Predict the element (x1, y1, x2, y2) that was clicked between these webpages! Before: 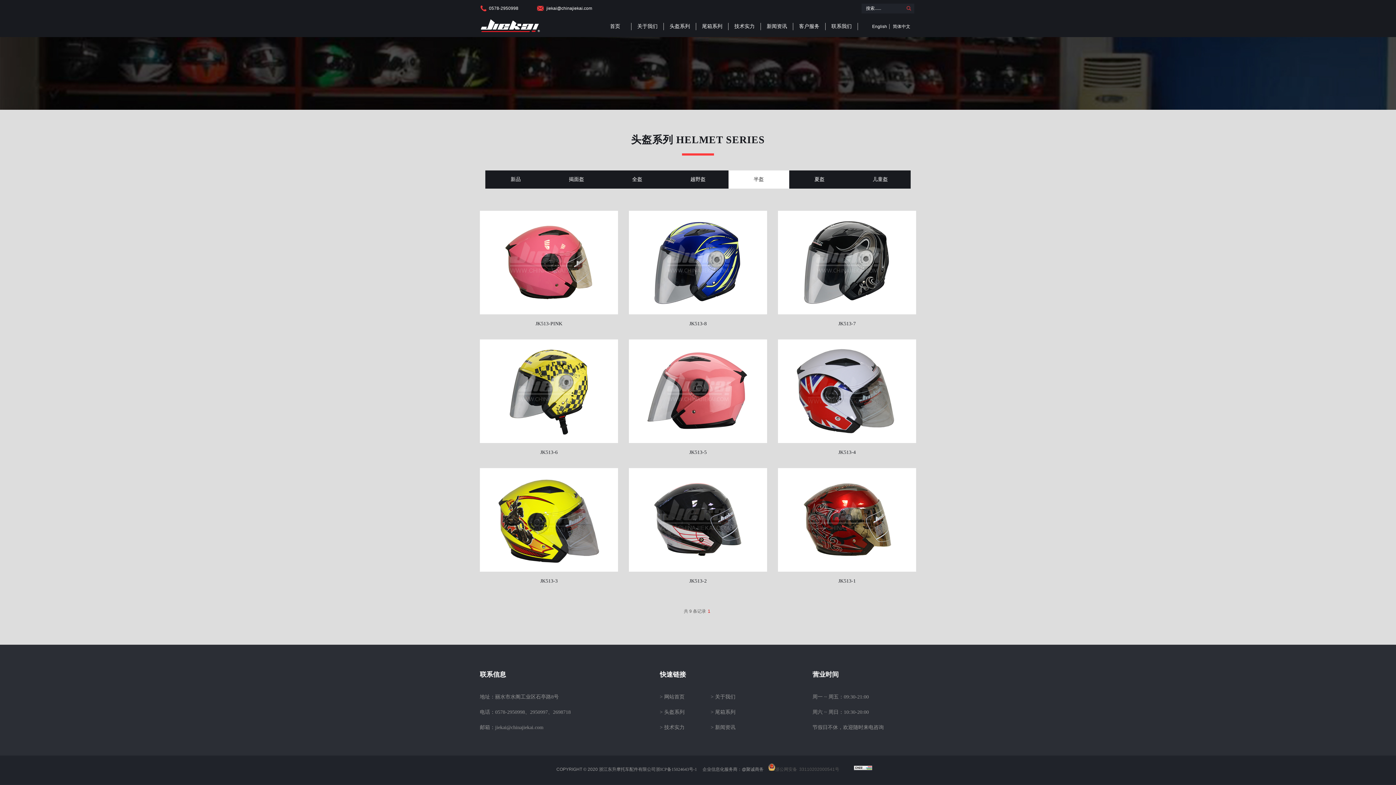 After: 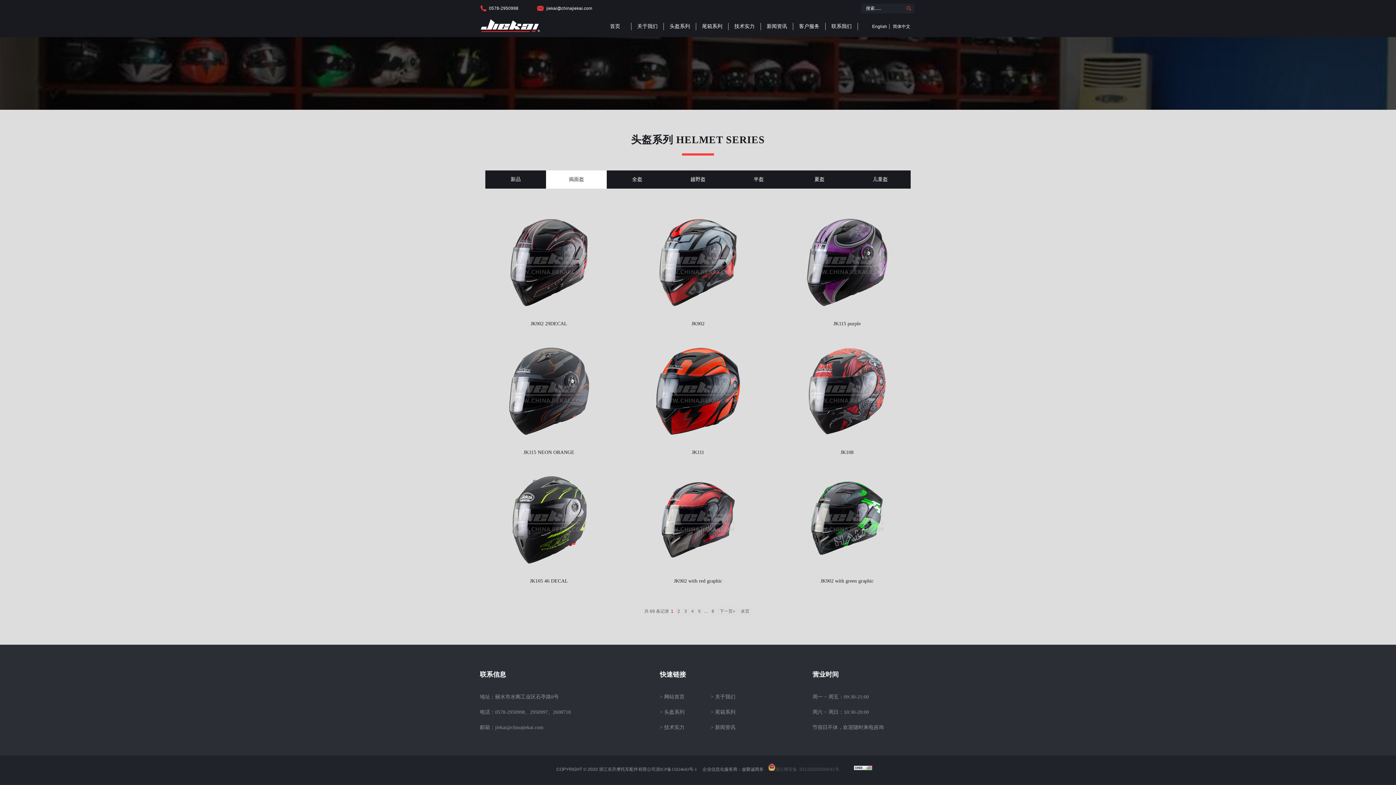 Action: bbox: (546, 170, 607, 188) label: 揭面盔